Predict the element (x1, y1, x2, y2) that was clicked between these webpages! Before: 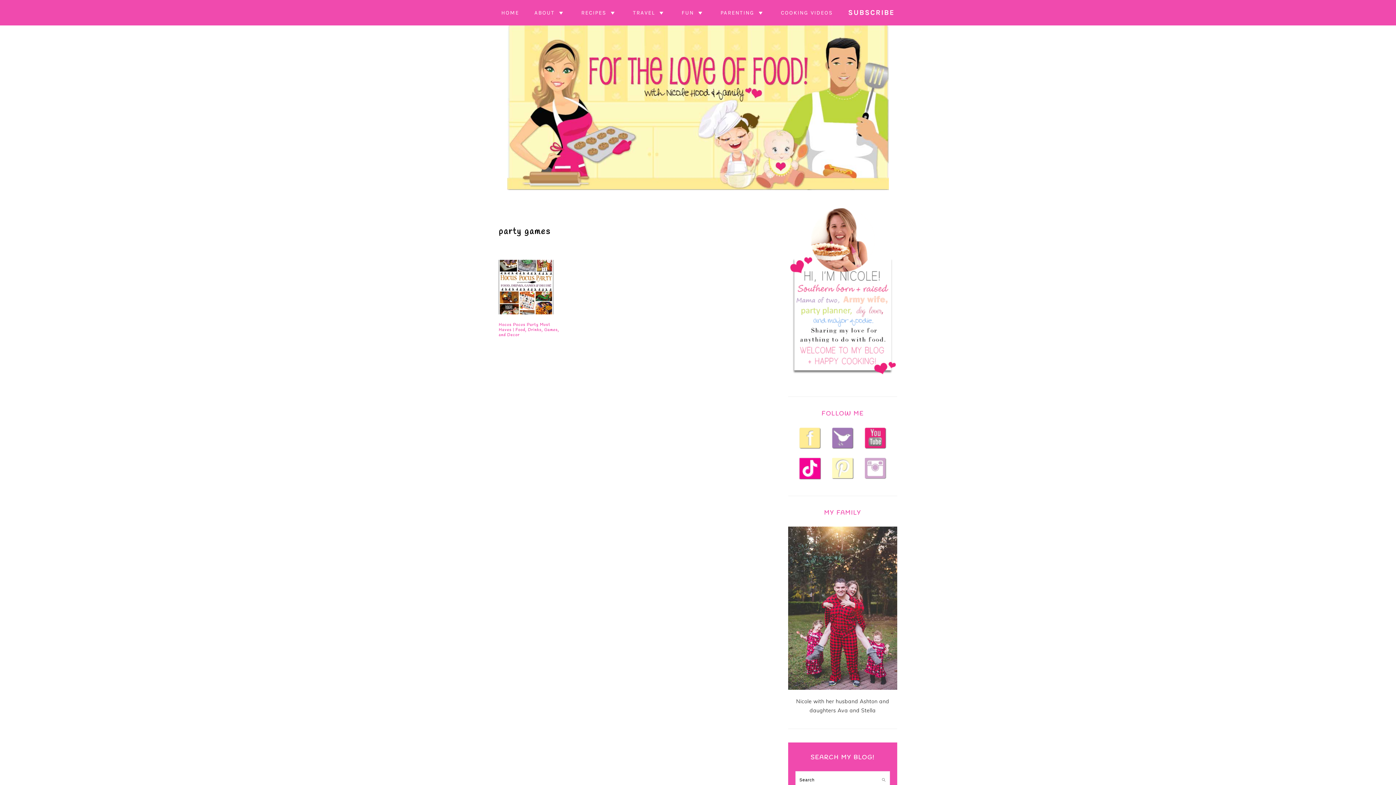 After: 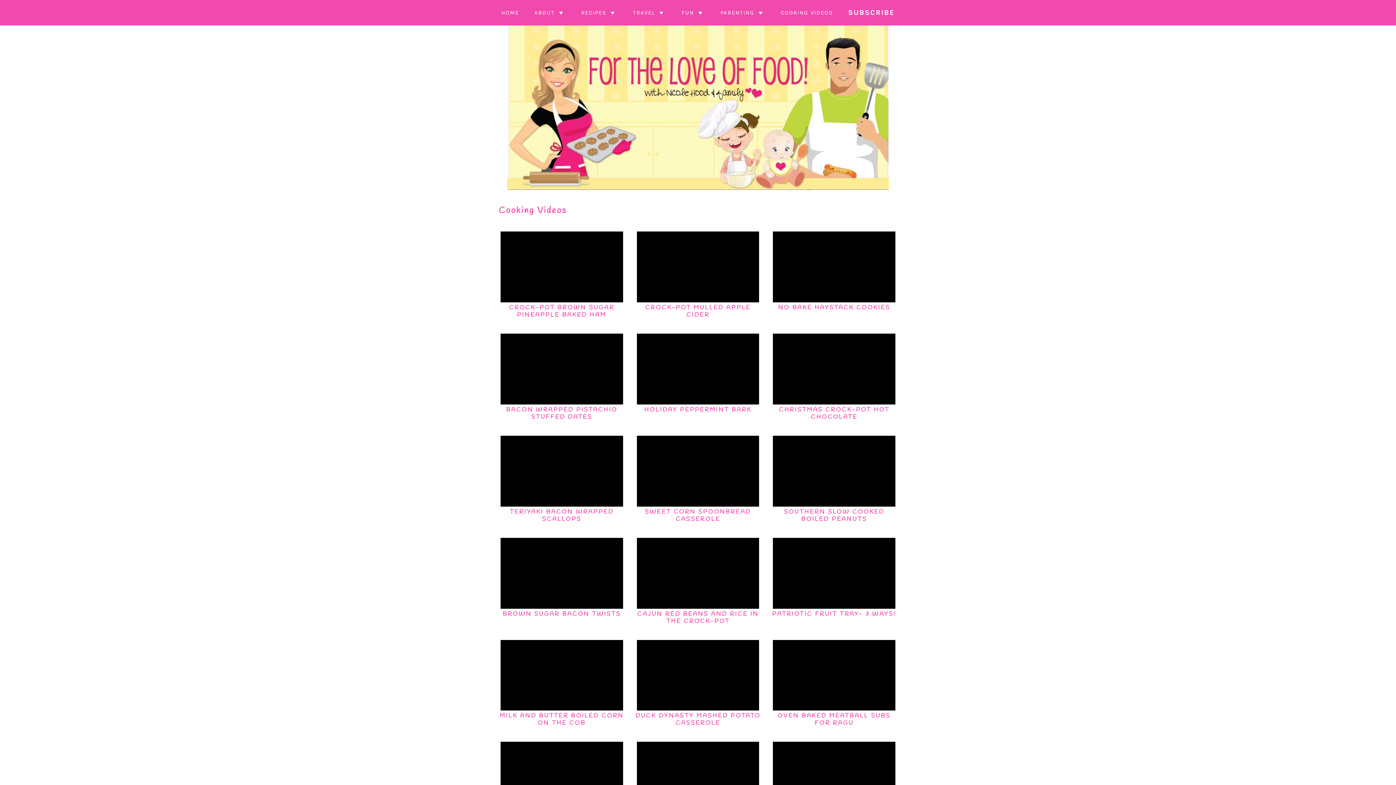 Action: bbox: (773, 1, 840, 23) label: COOKING VIDEOS